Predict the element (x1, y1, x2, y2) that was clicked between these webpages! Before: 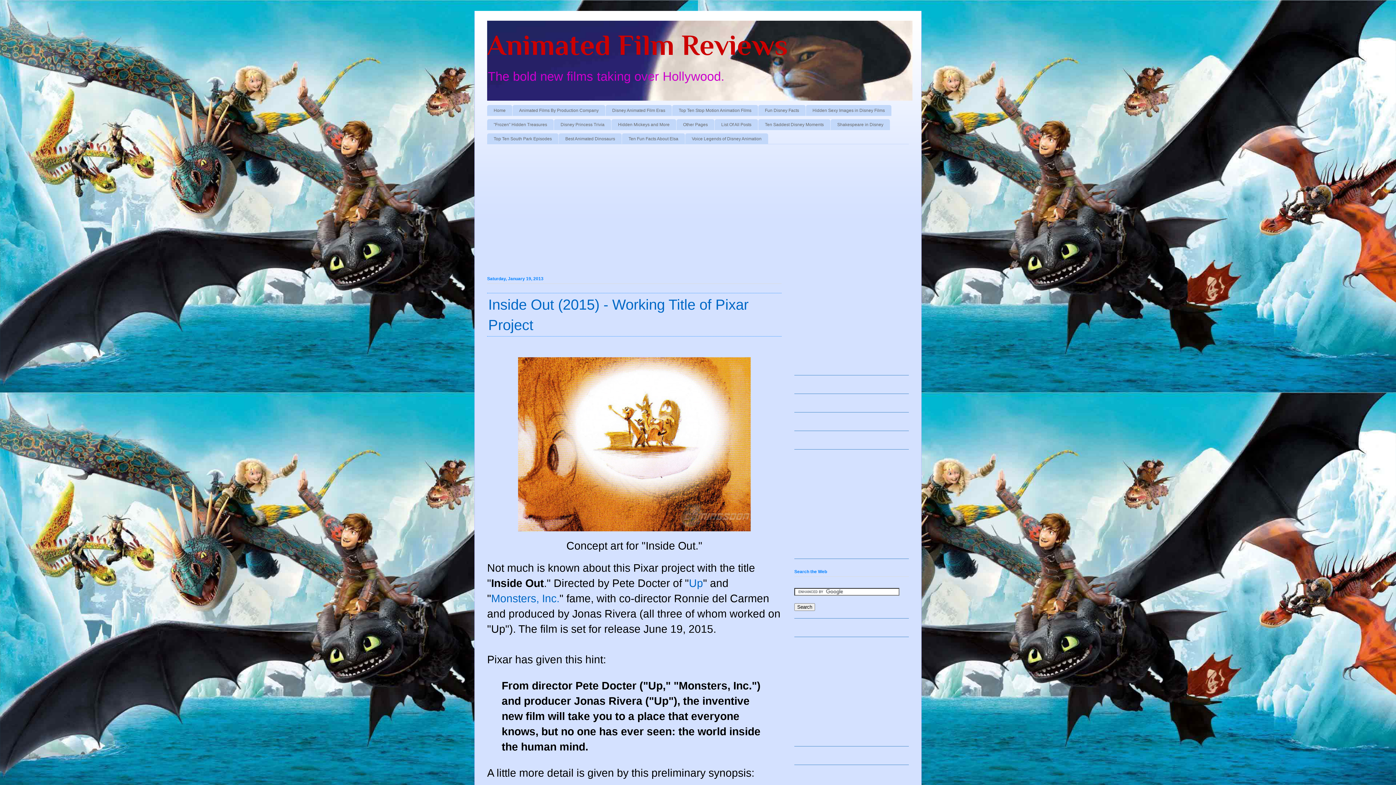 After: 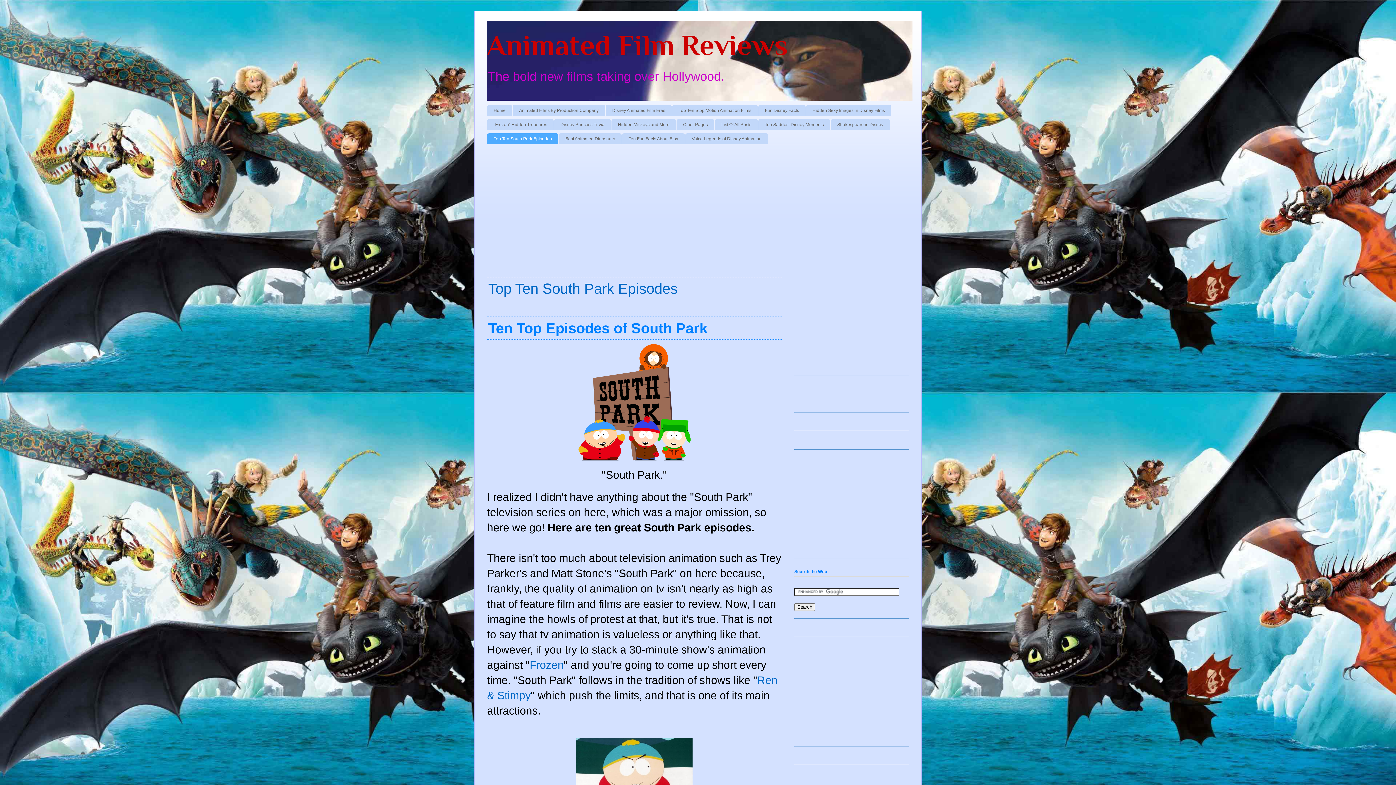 Action: bbox: (487, 133, 558, 144) label: Top Ten South Park Episodes